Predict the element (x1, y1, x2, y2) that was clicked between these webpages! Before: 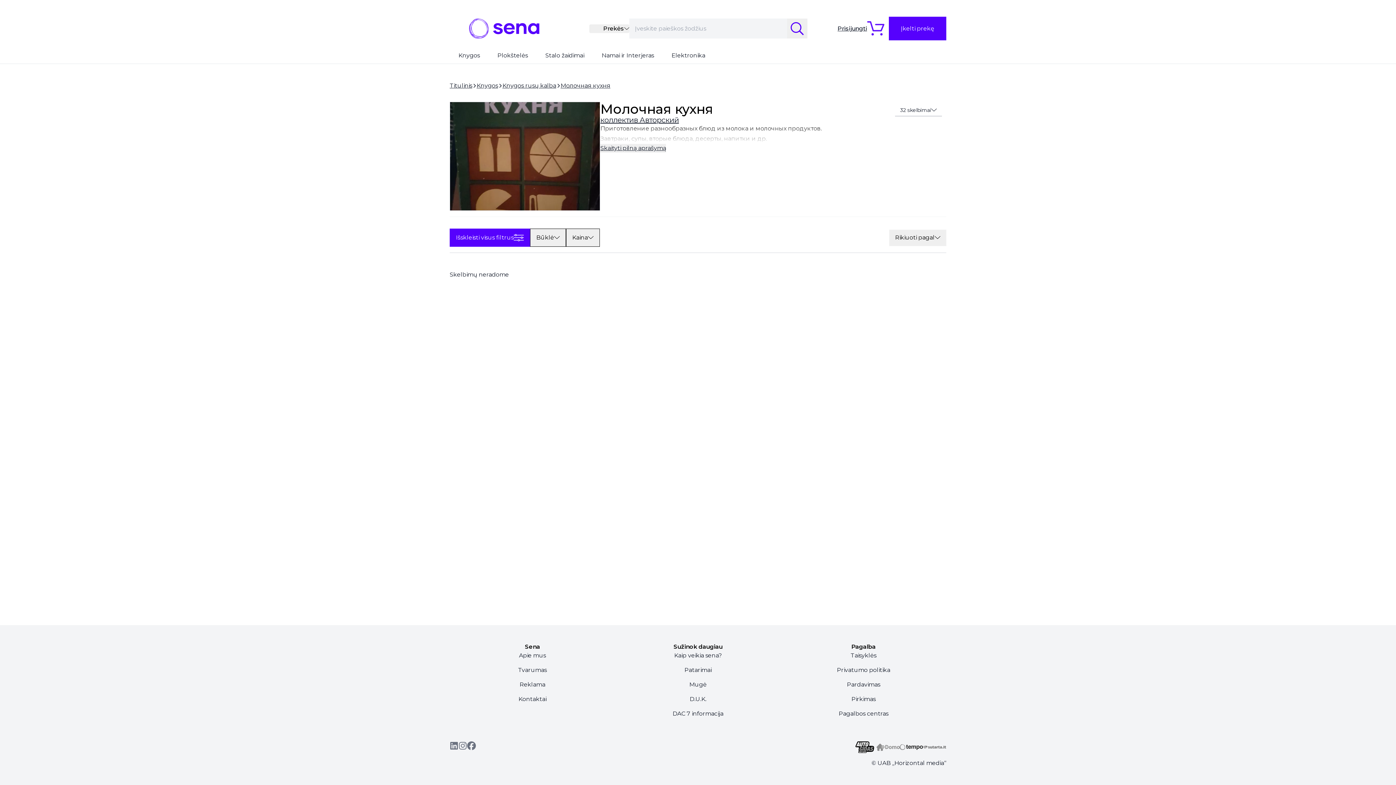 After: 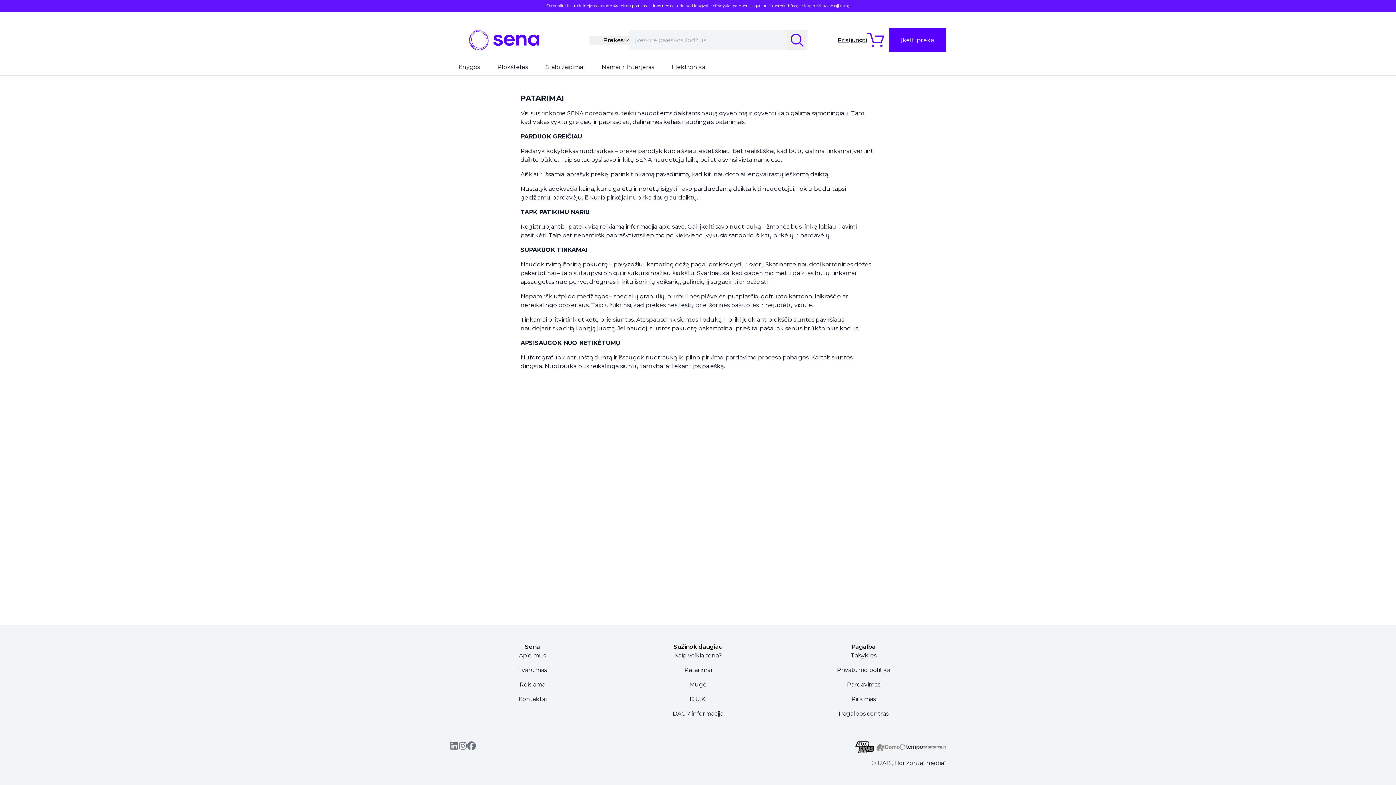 Action: label: Patarimai bbox: (615, 666, 780, 674)